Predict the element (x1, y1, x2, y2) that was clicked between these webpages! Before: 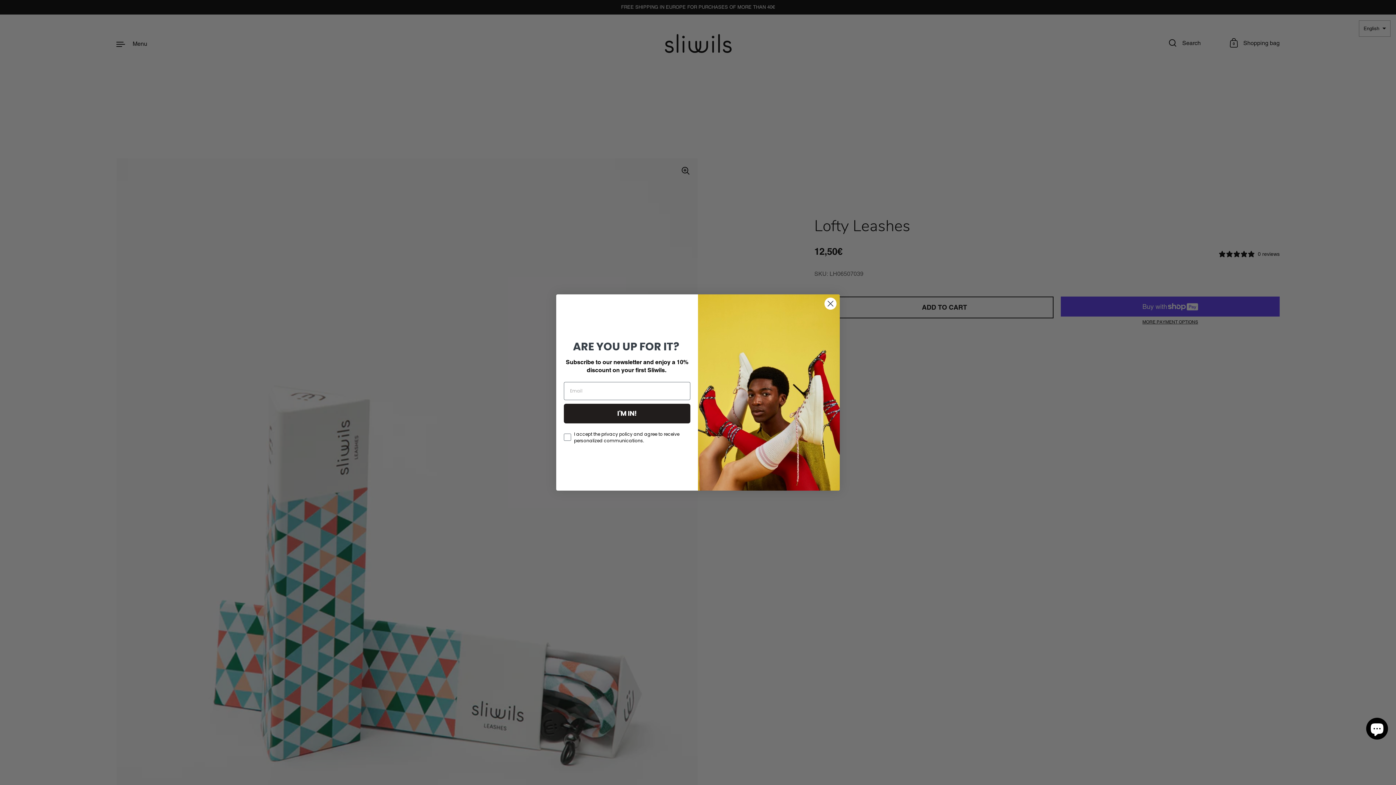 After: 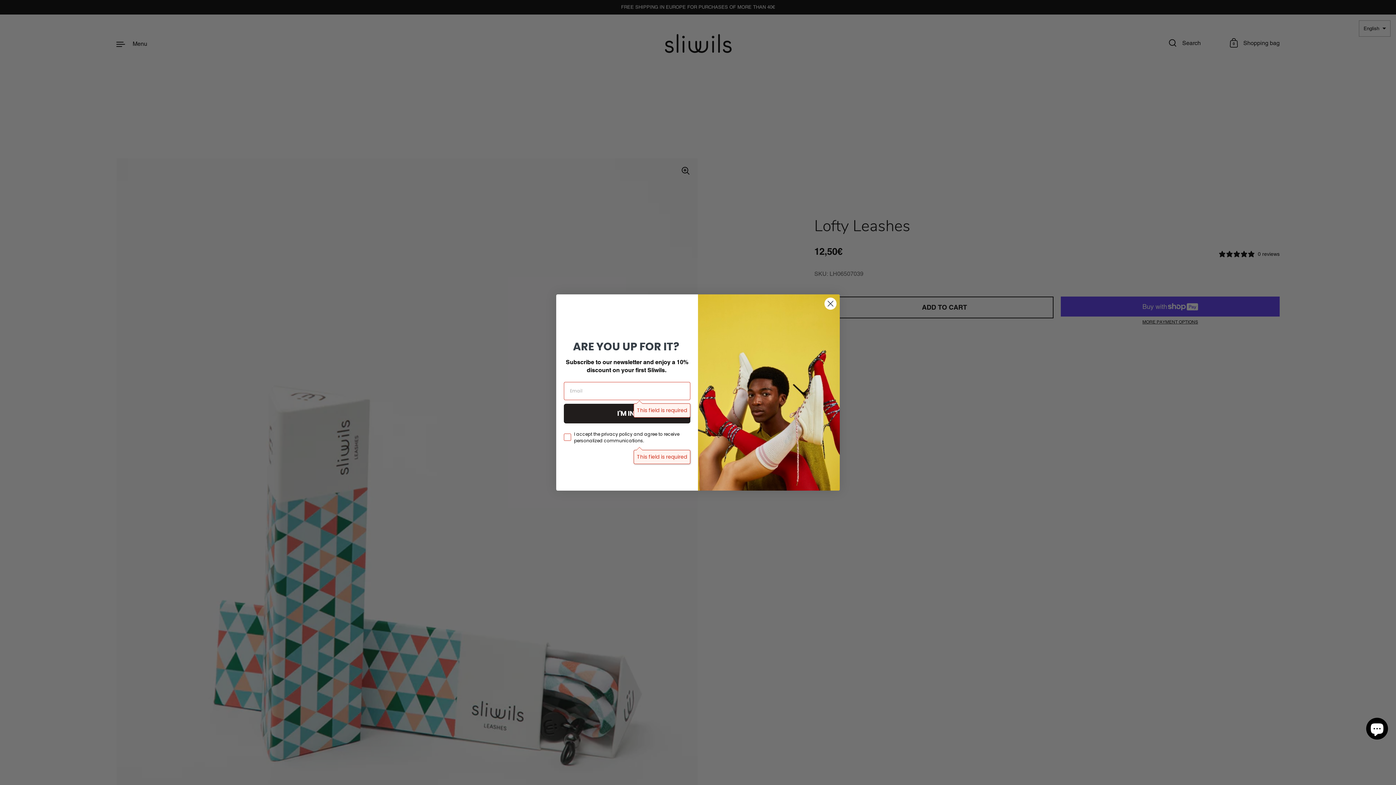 Action: label: I'M IN! bbox: (564, 403, 690, 423)